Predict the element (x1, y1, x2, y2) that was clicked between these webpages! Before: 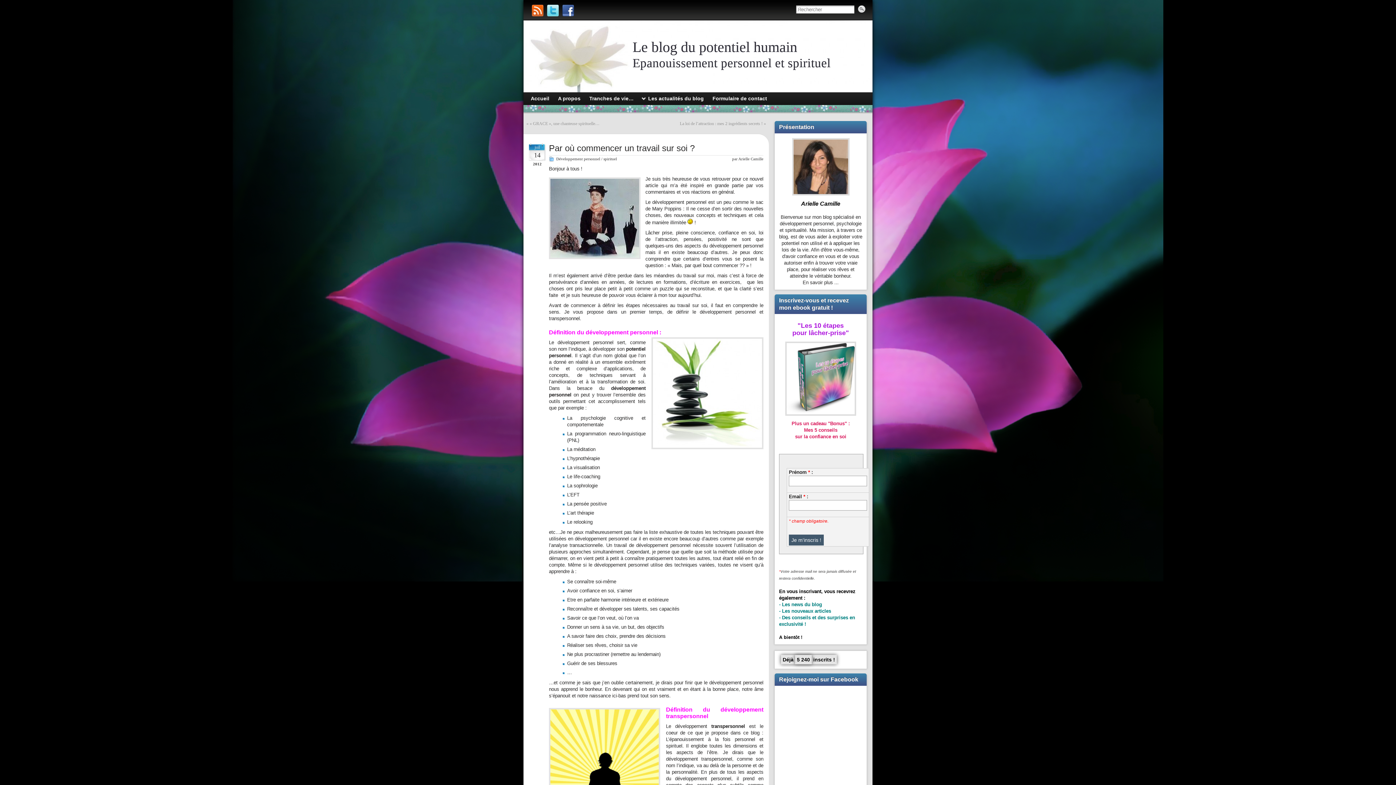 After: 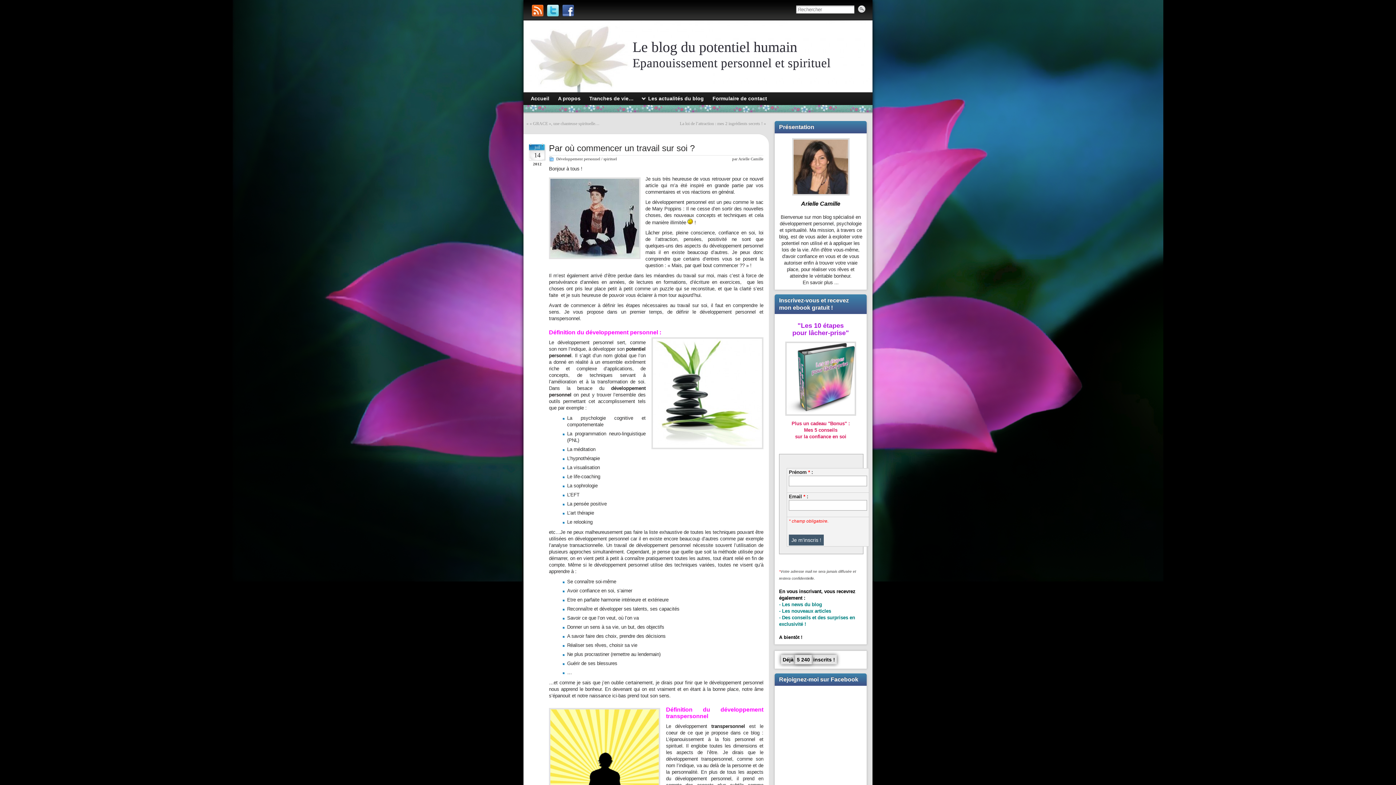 Action: bbox: (549, 143, 694, 154) label: Par où commencer un travail sur soi ?